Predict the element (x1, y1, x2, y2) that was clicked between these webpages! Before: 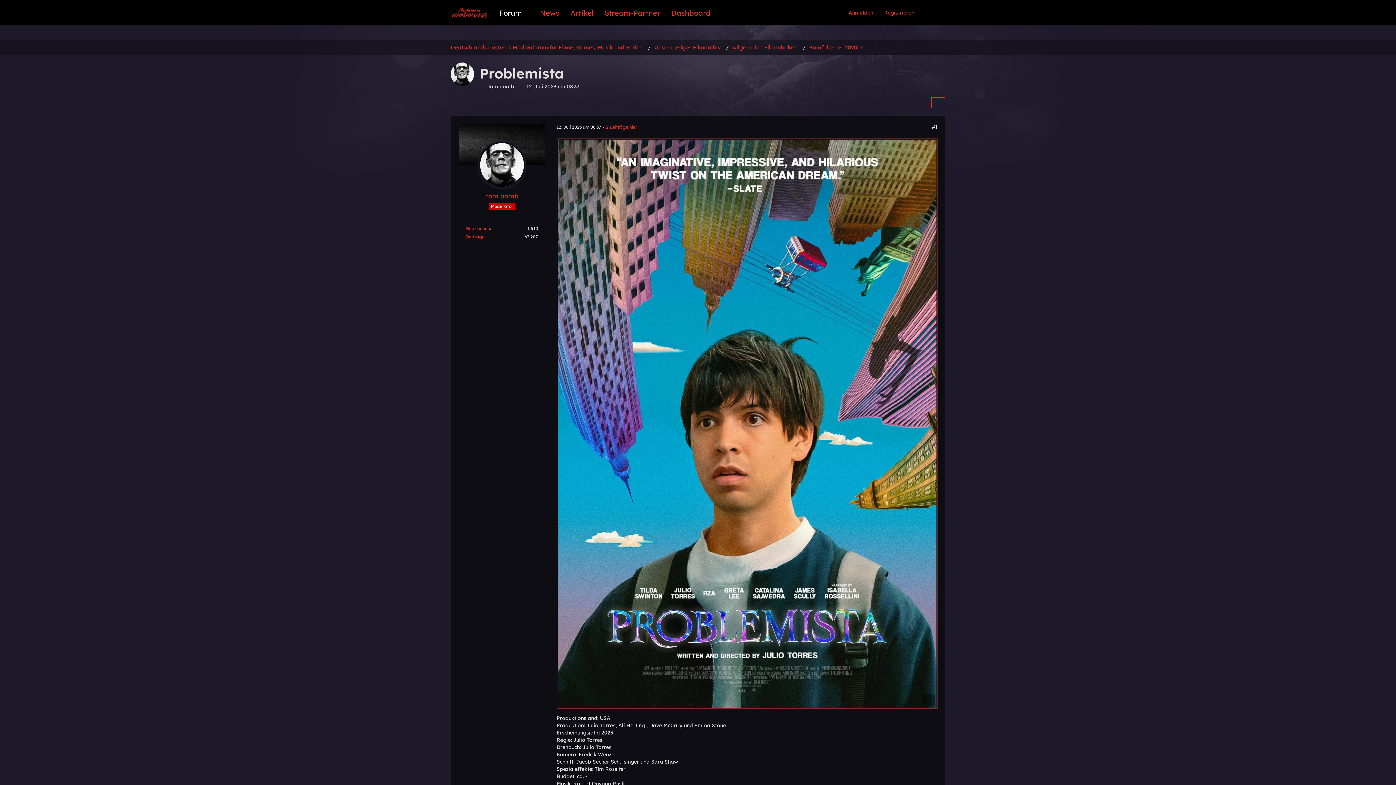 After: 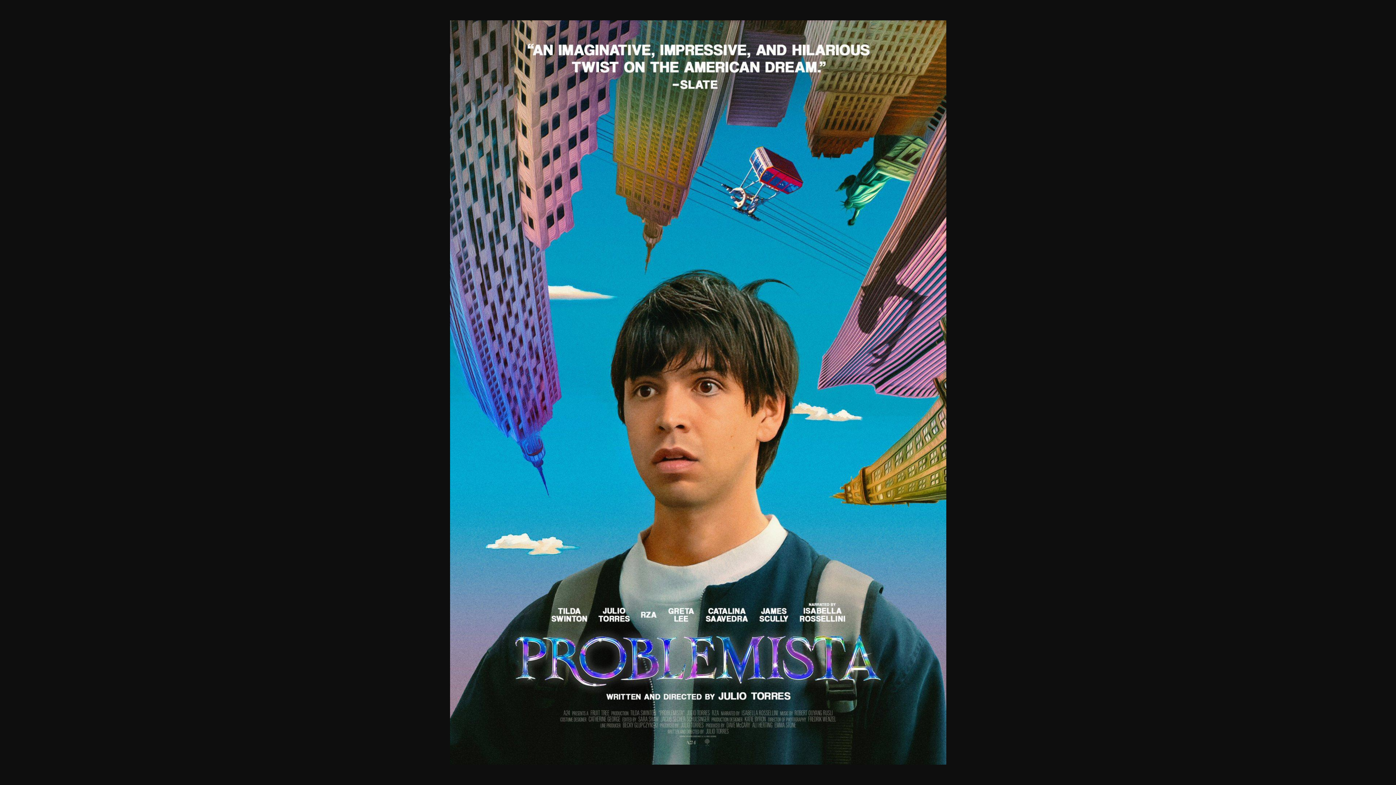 Action: bbox: (556, 138, 937, 709)